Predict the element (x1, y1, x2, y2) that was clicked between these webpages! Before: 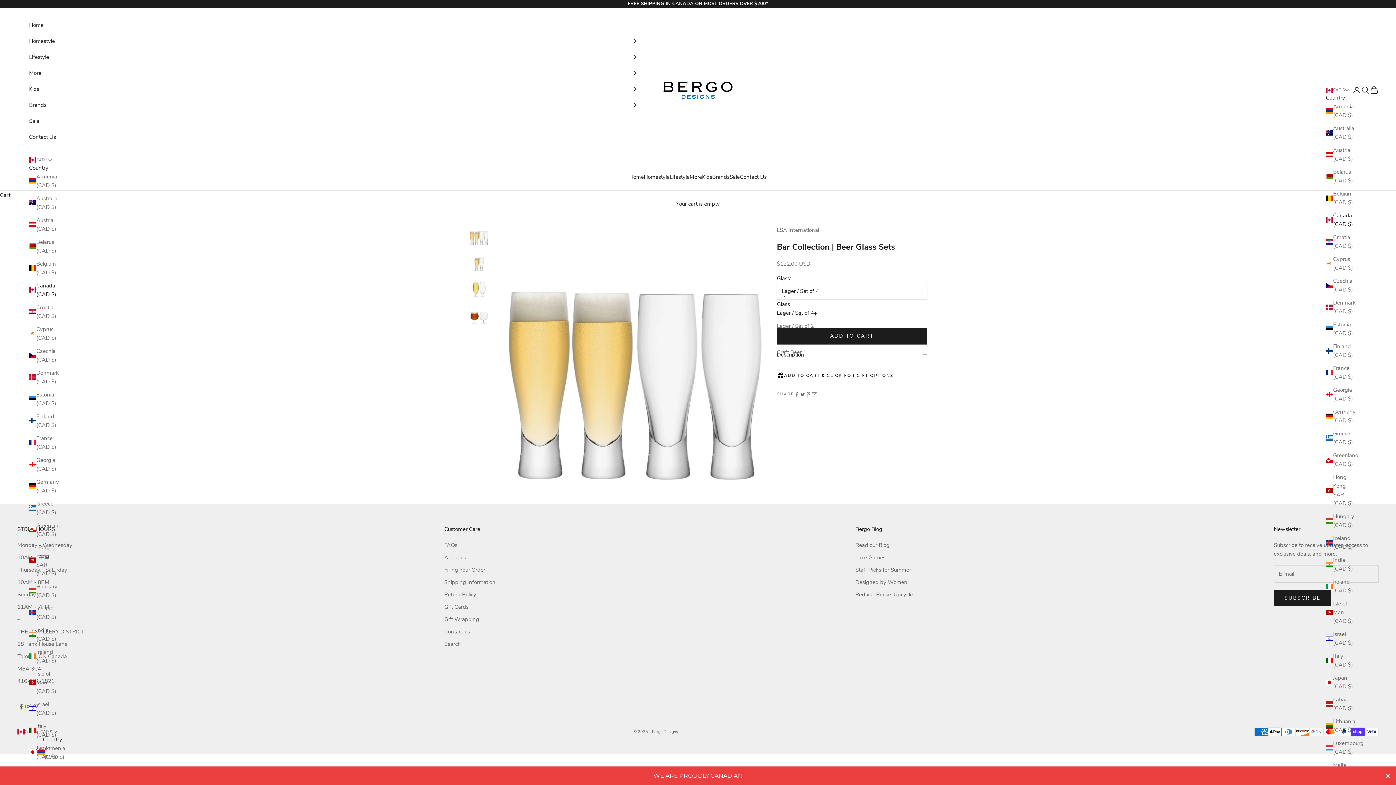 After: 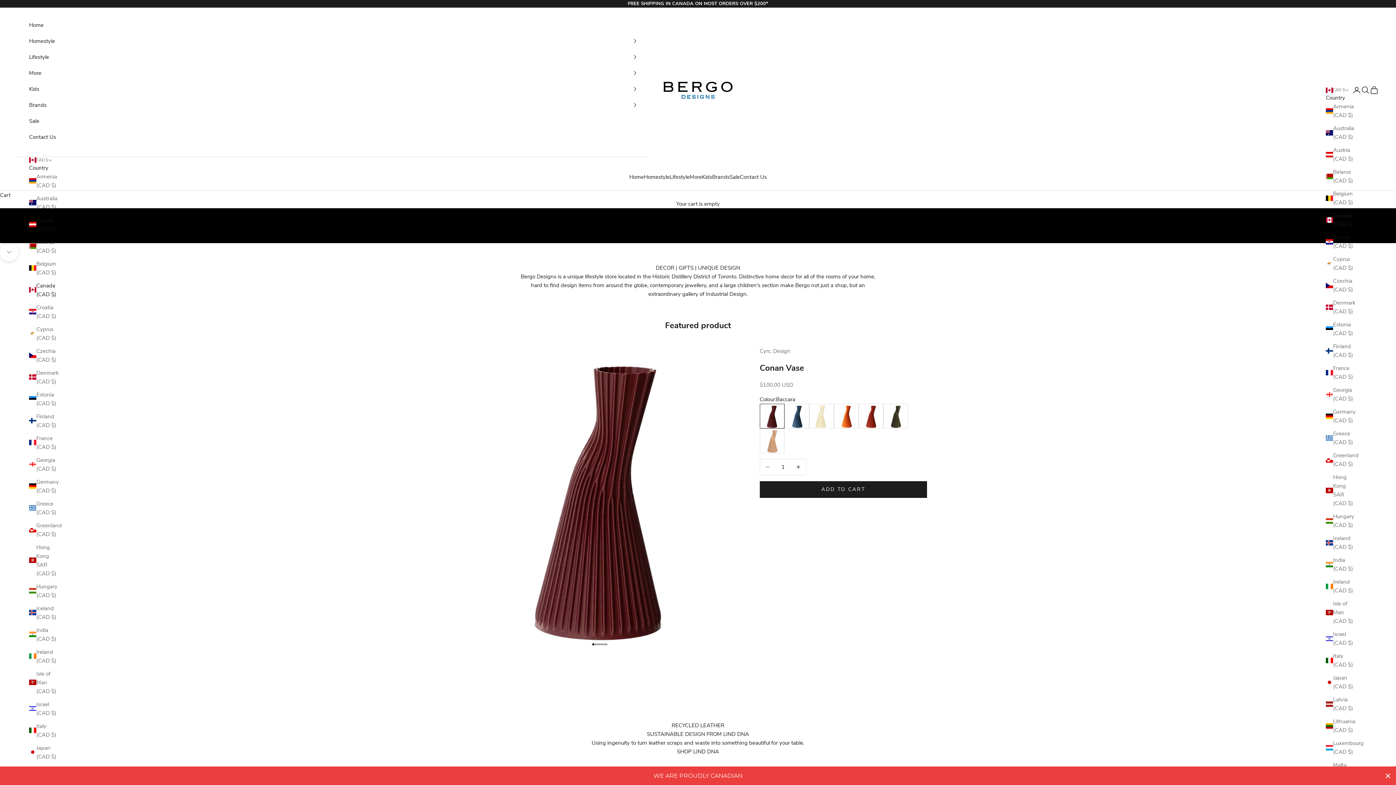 Action: label: – bbox: (17, 615, 20, 623)